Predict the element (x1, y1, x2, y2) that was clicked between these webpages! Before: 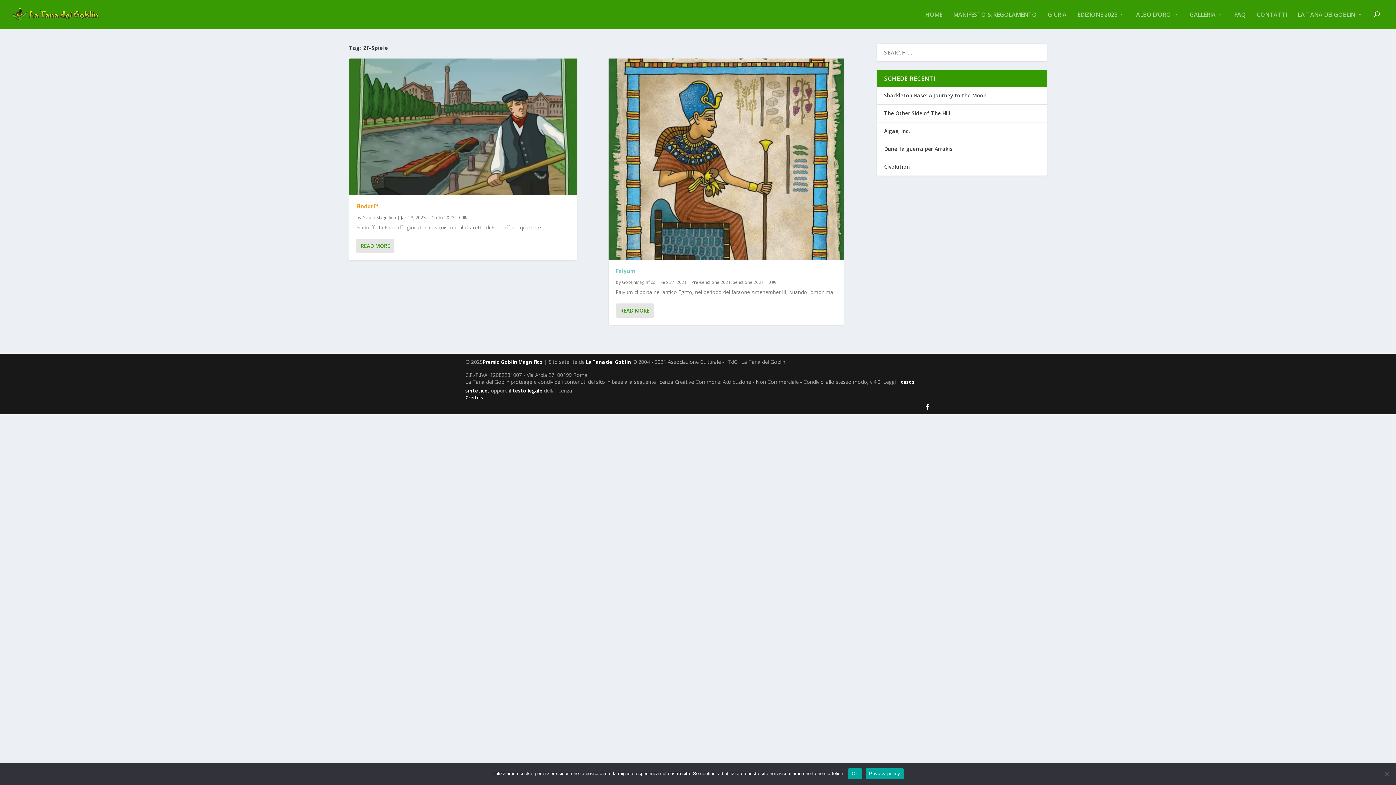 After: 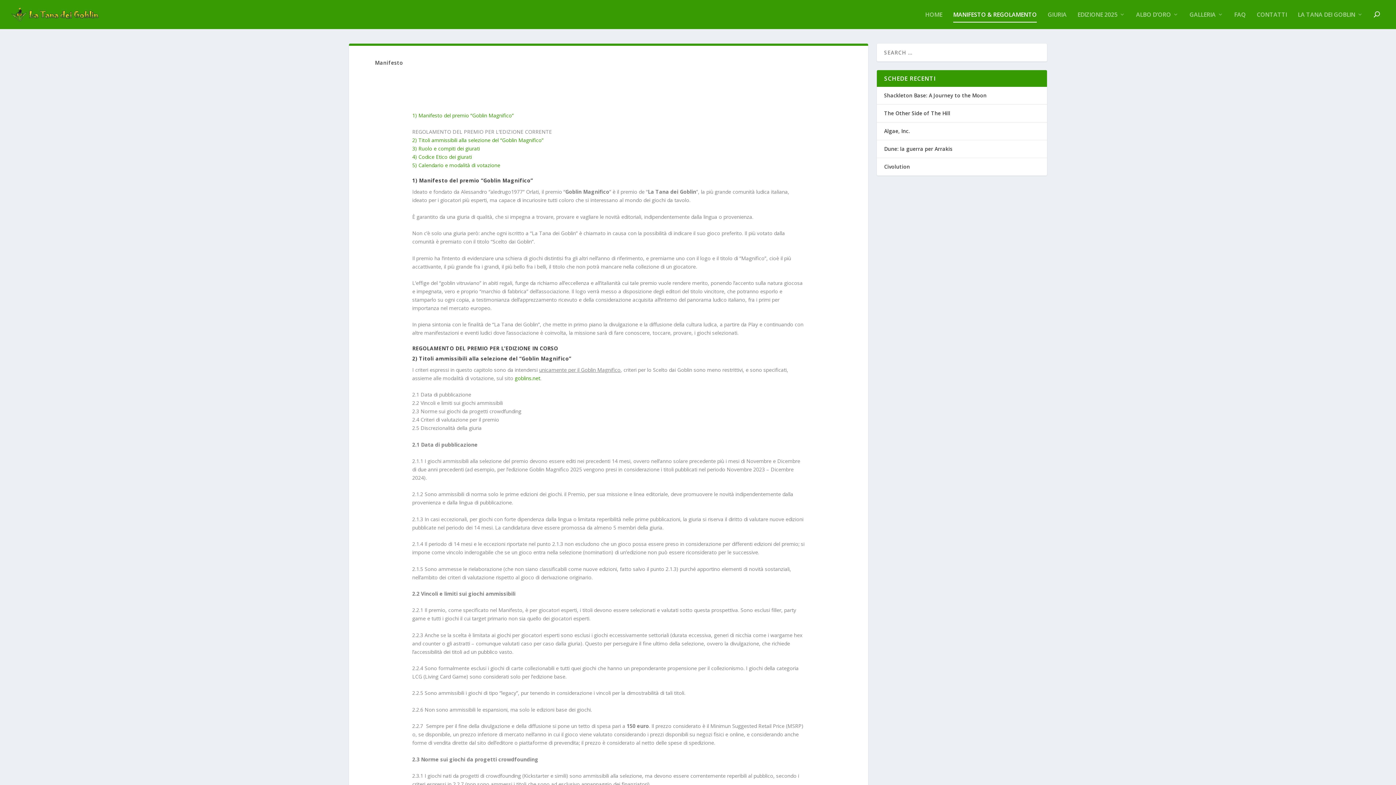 Action: label: MANIFESTO & REGOLAMENTO bbox: (953, 11, 1037, 29)